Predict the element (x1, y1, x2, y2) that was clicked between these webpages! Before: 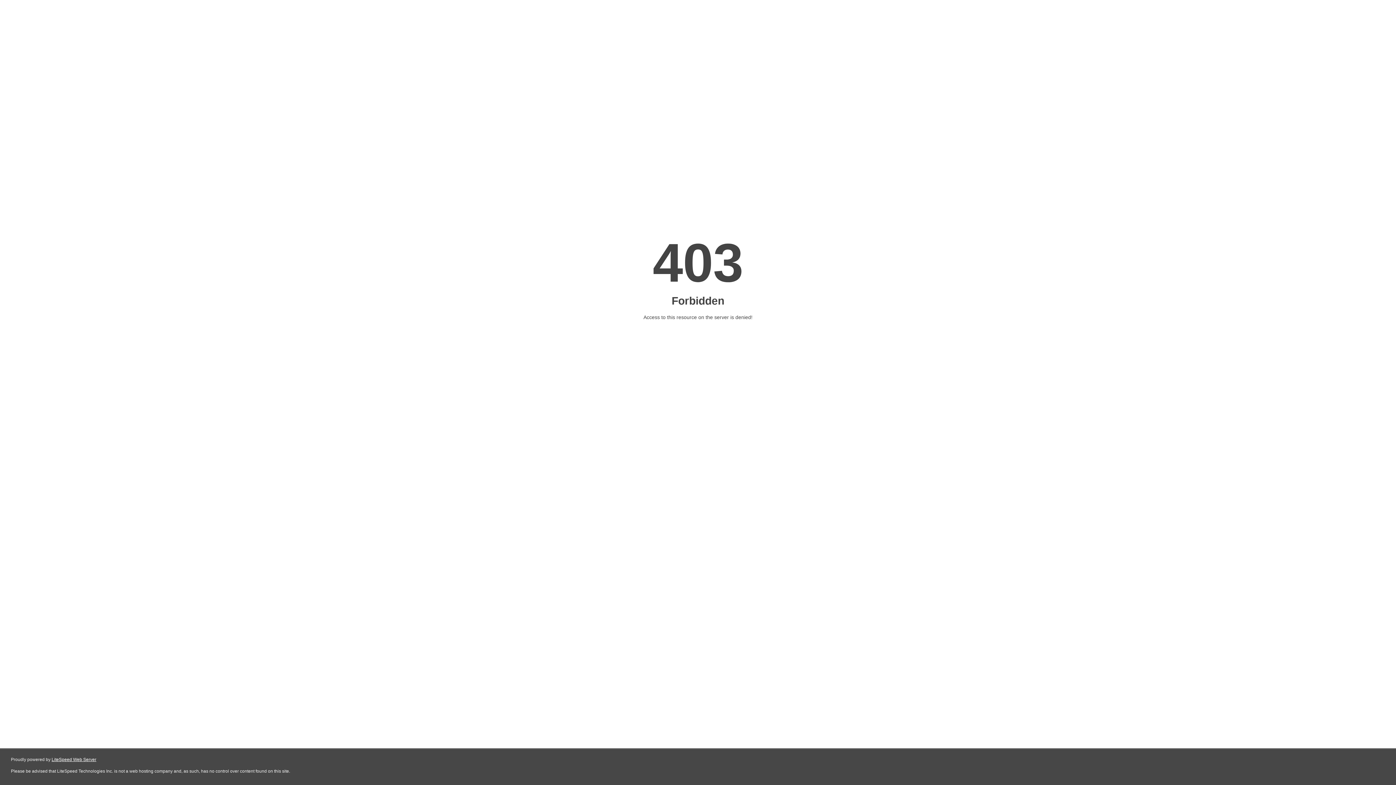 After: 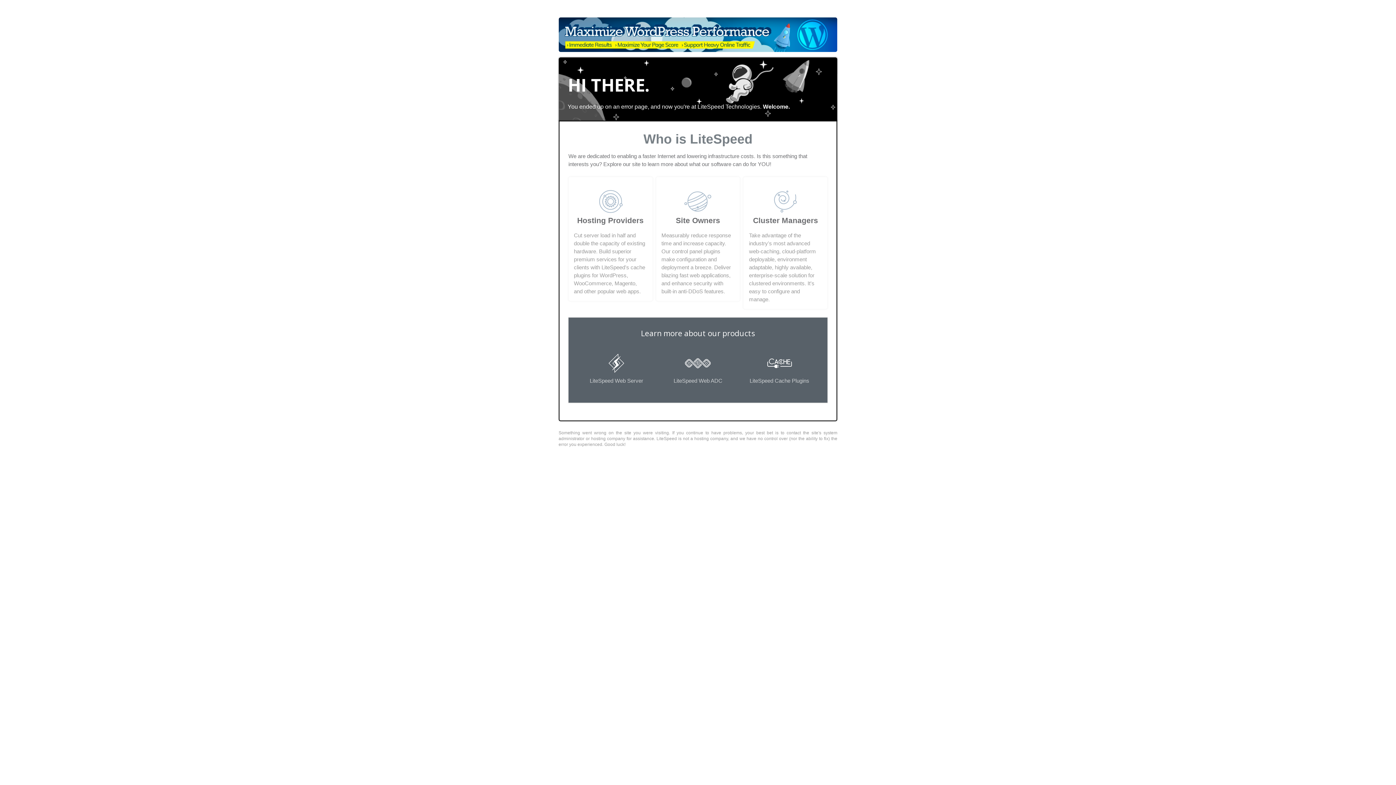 Action: label: LiteSpeed Web Server bbox: (51, 757, 96, 762)